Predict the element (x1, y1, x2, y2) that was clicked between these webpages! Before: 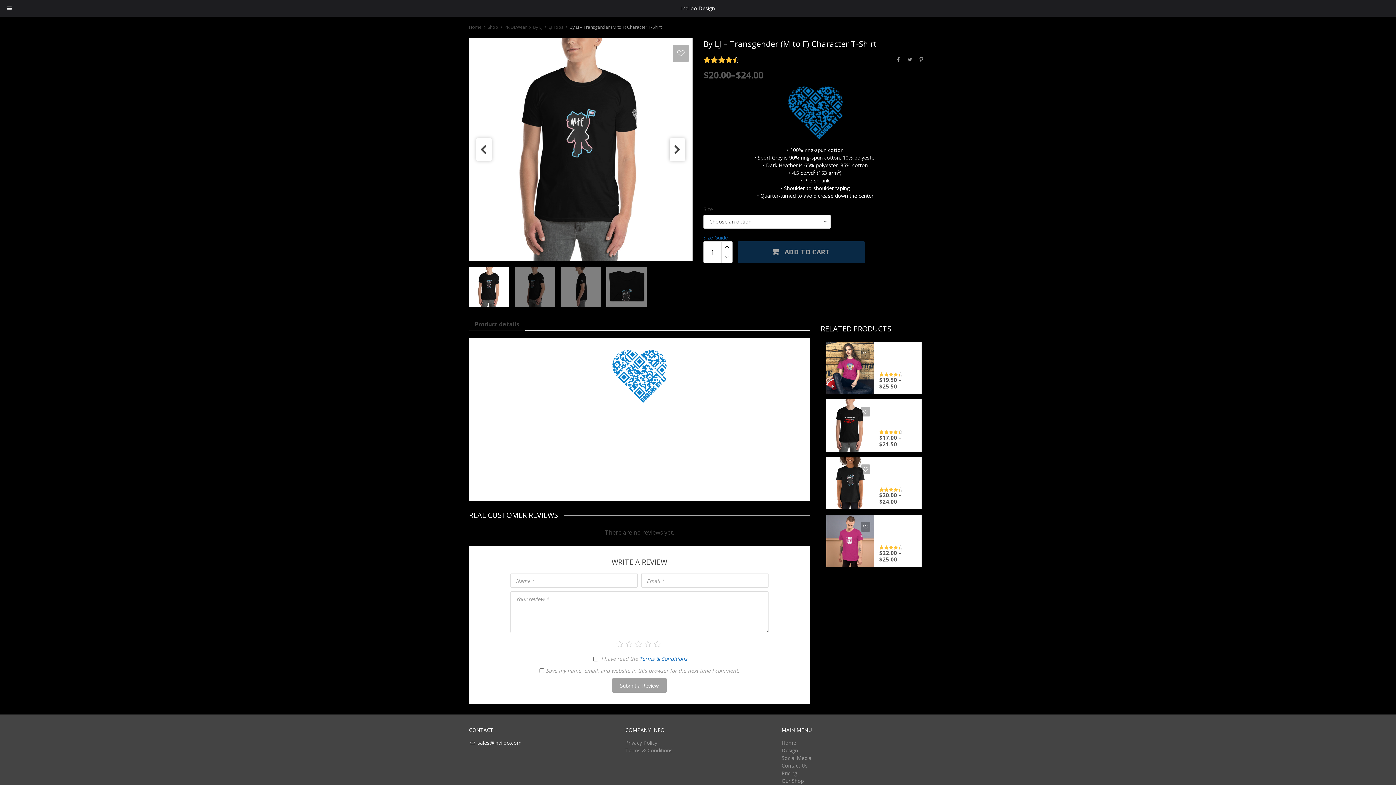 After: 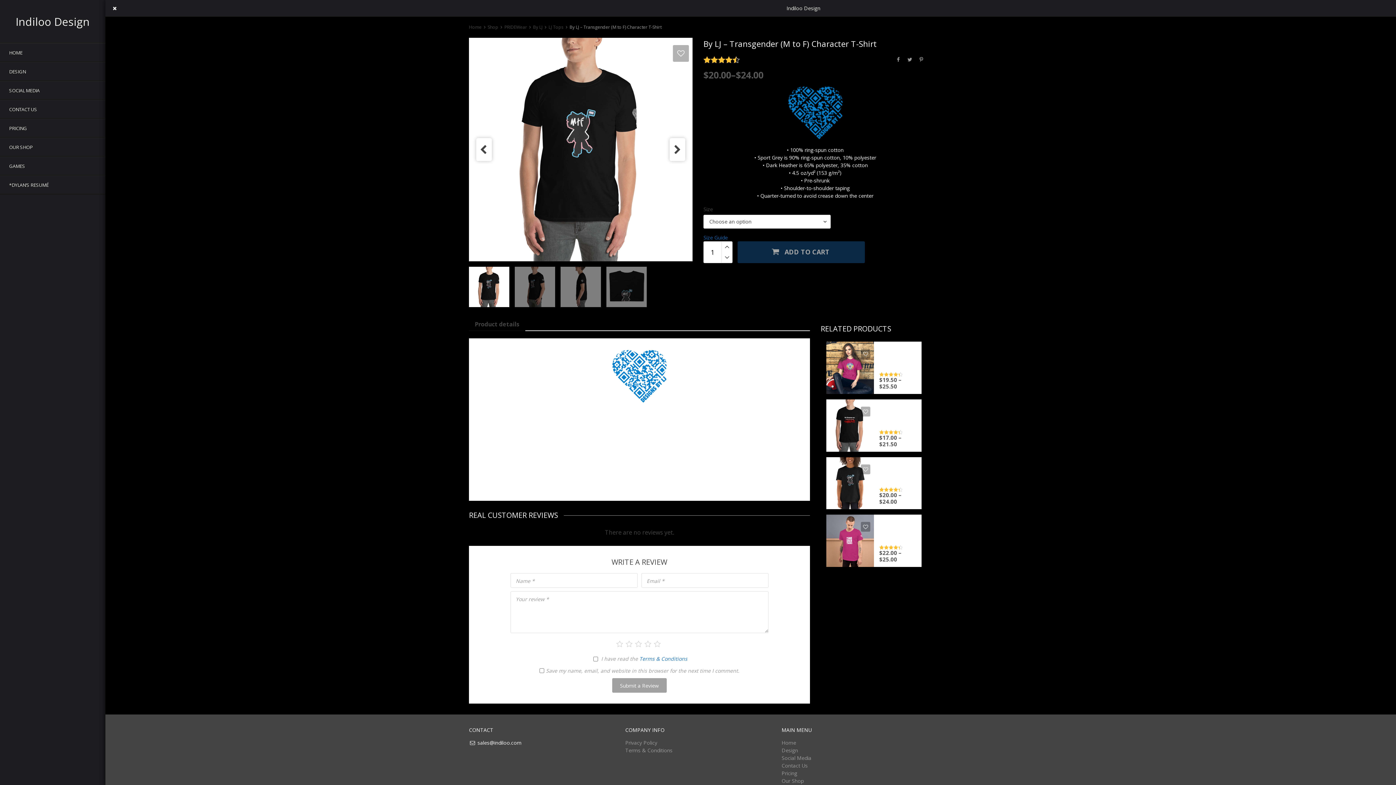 Action: bbox: (0, 0, 18, 16) label: Toggle Menu